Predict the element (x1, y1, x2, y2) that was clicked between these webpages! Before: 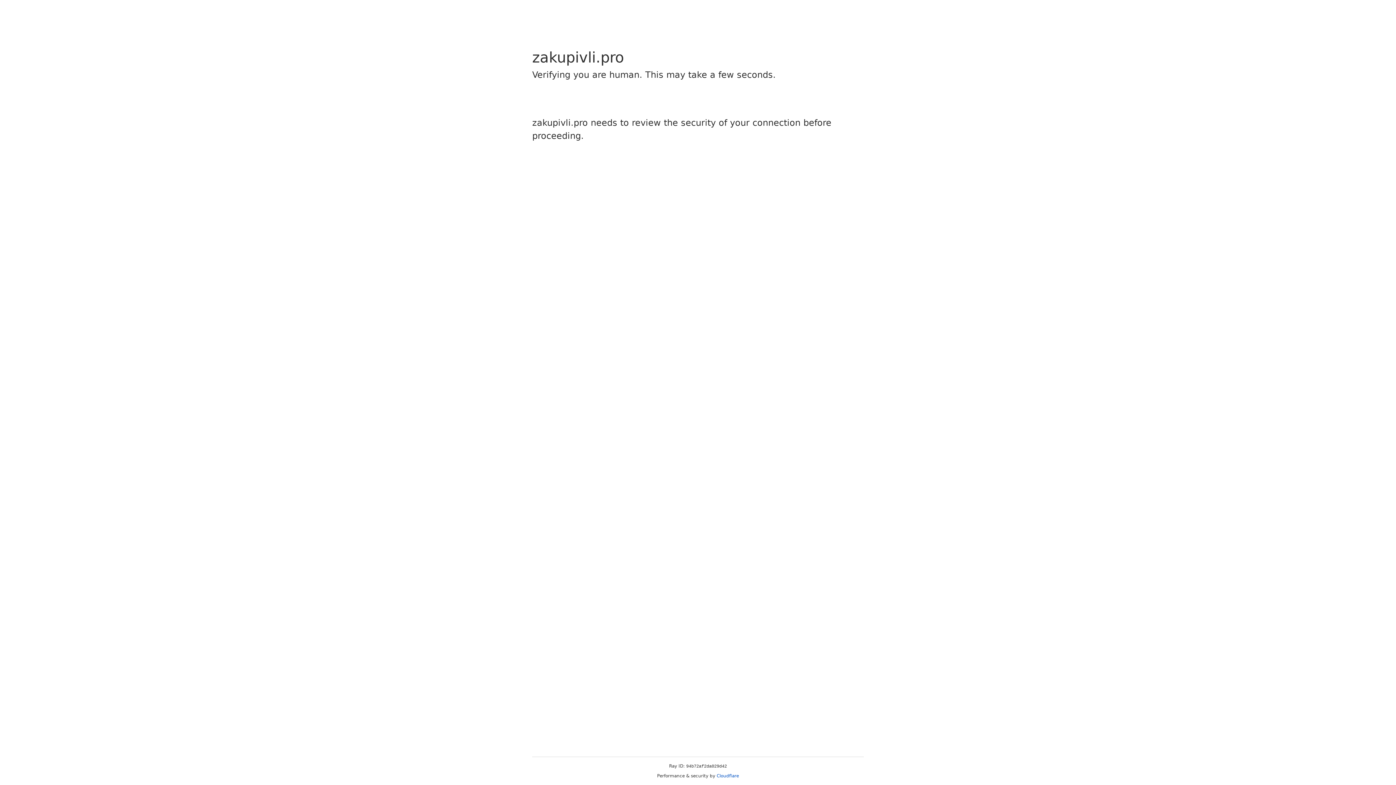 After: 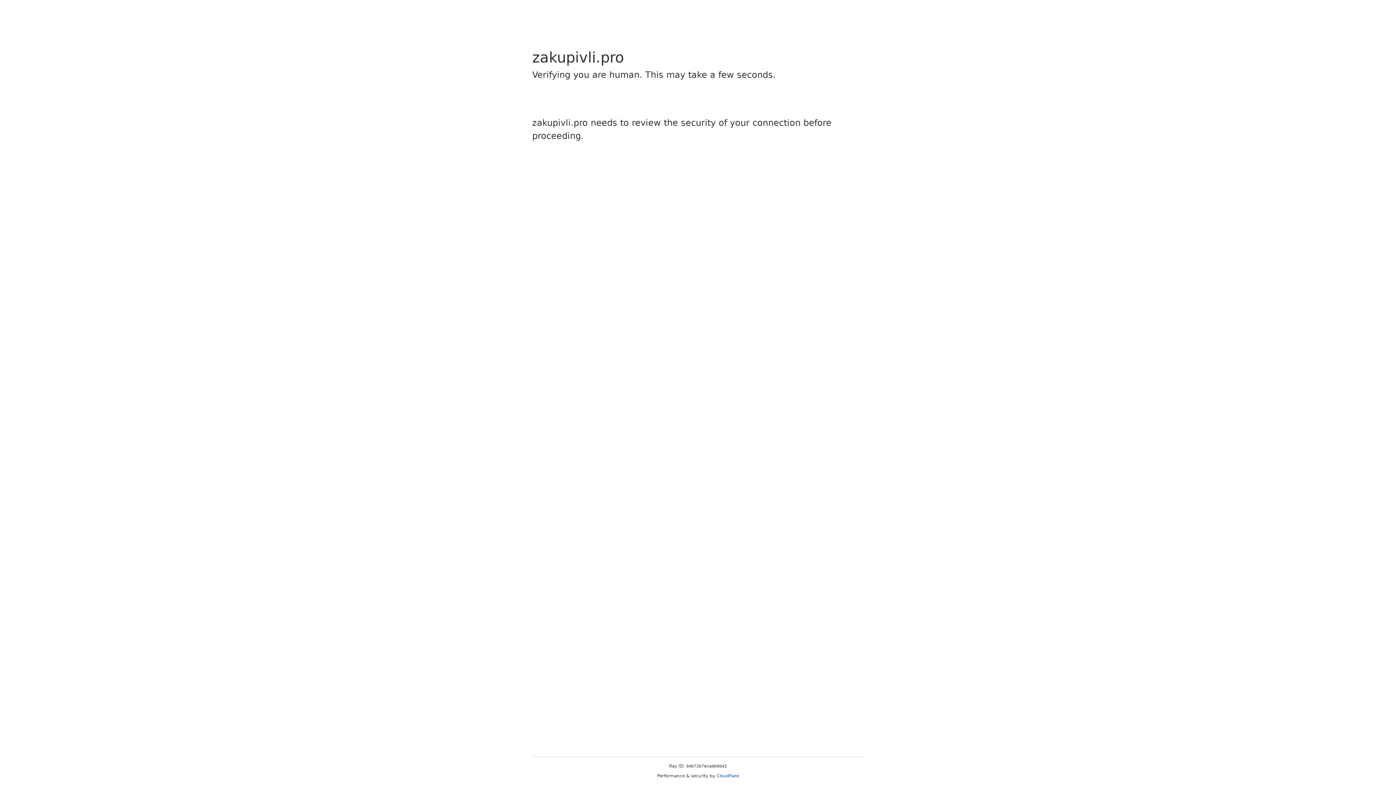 Action: bbox: (716, 773, 739, 778) label: Cloudflare